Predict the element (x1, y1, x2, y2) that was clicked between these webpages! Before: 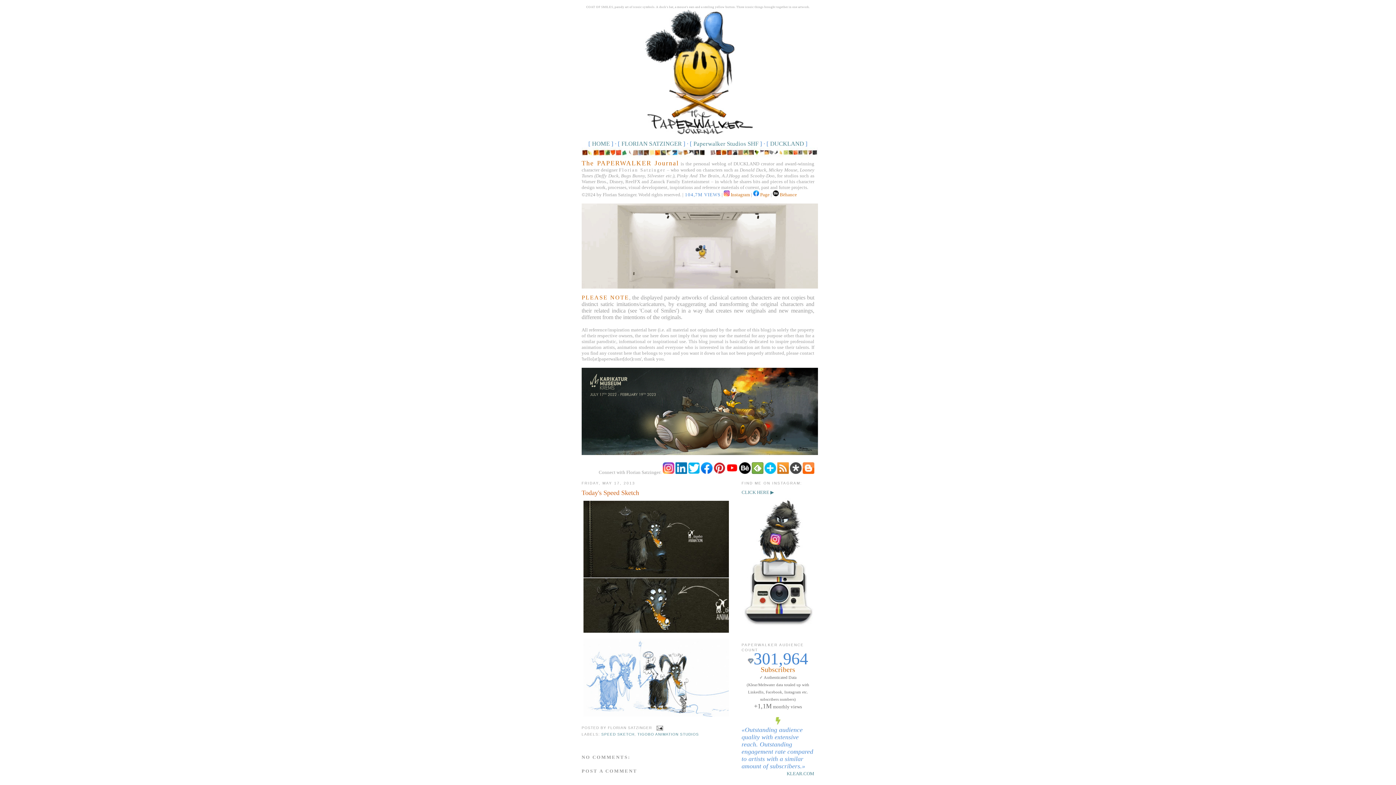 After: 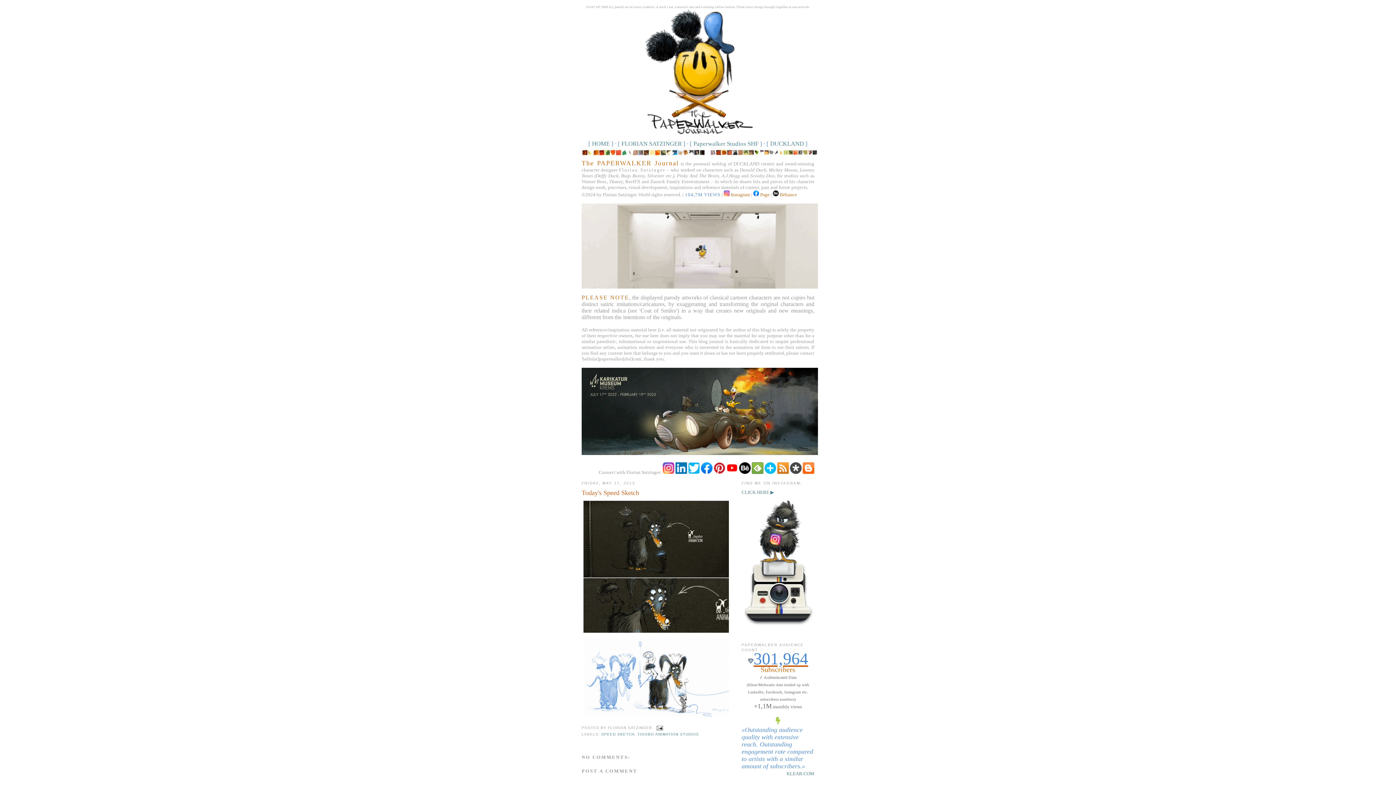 Action: bbox: (748, 660, 808, 665) label: 301,964